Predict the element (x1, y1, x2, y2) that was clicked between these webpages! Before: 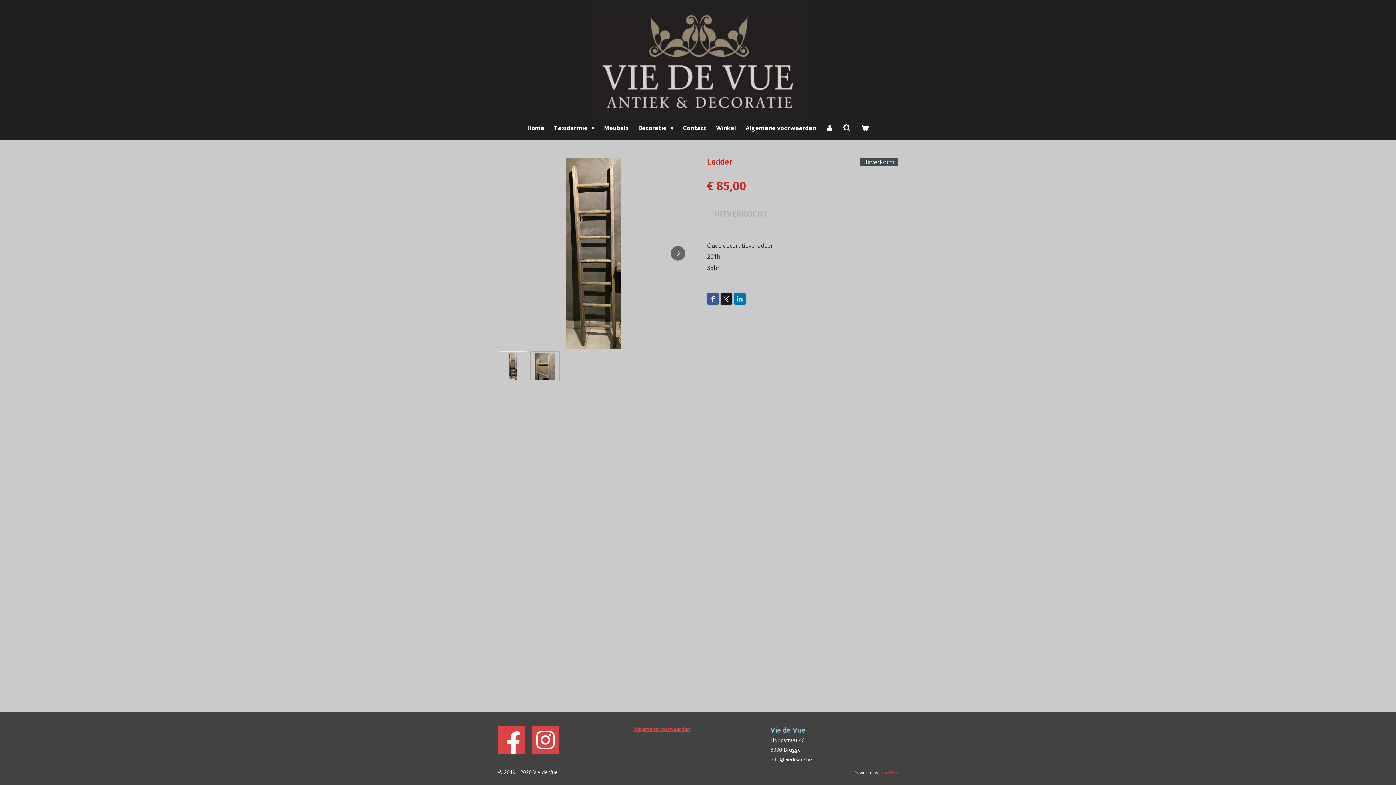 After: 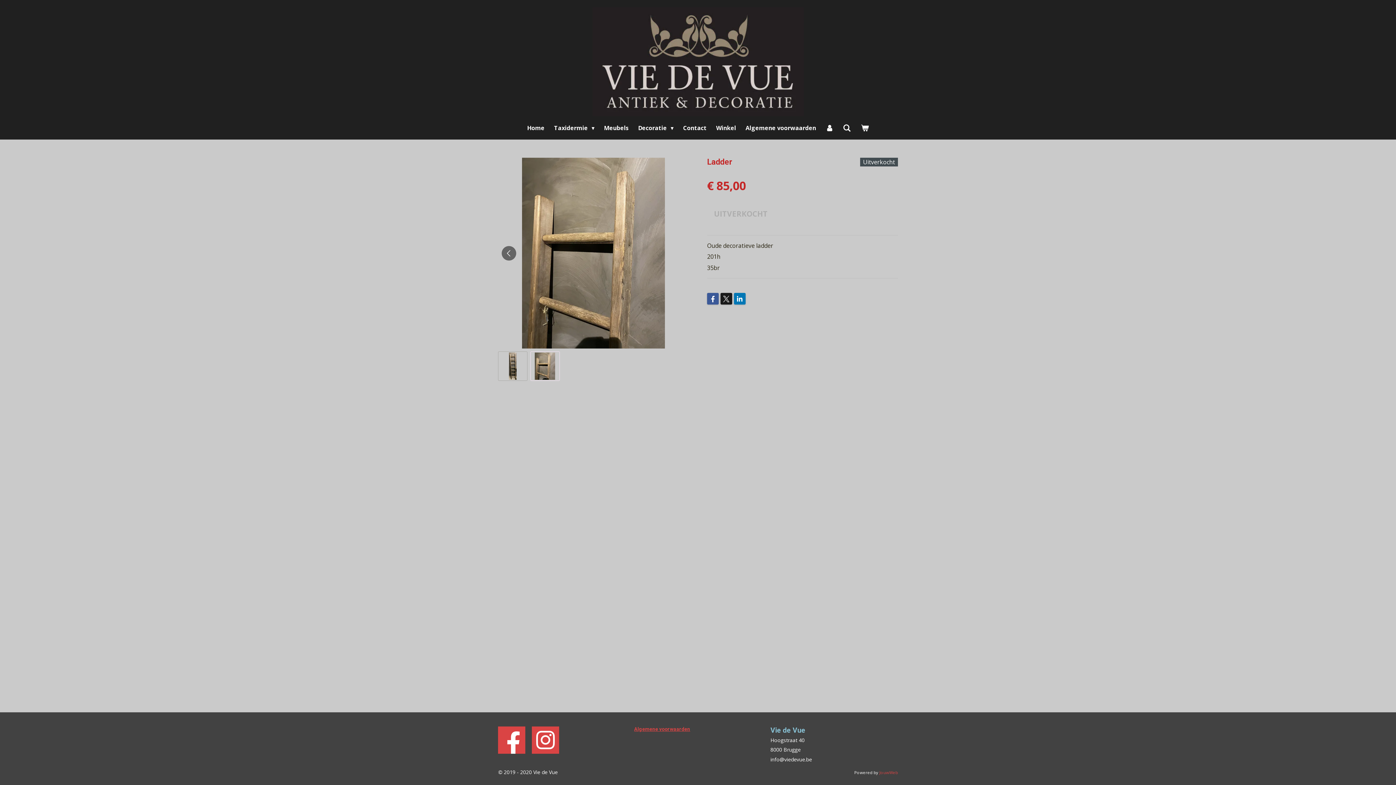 Action: label: Volgende afbeelding bbox: (670, 246, 685, 260)